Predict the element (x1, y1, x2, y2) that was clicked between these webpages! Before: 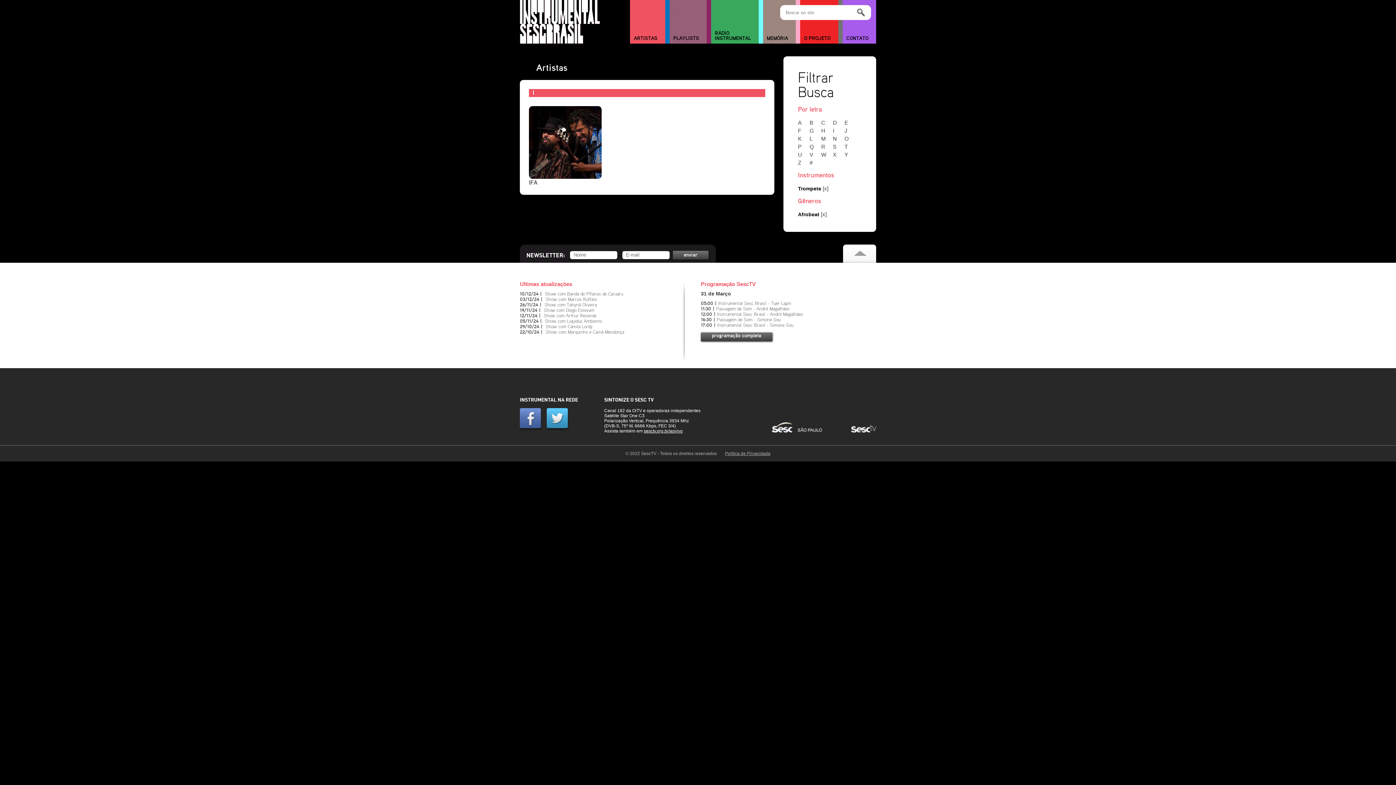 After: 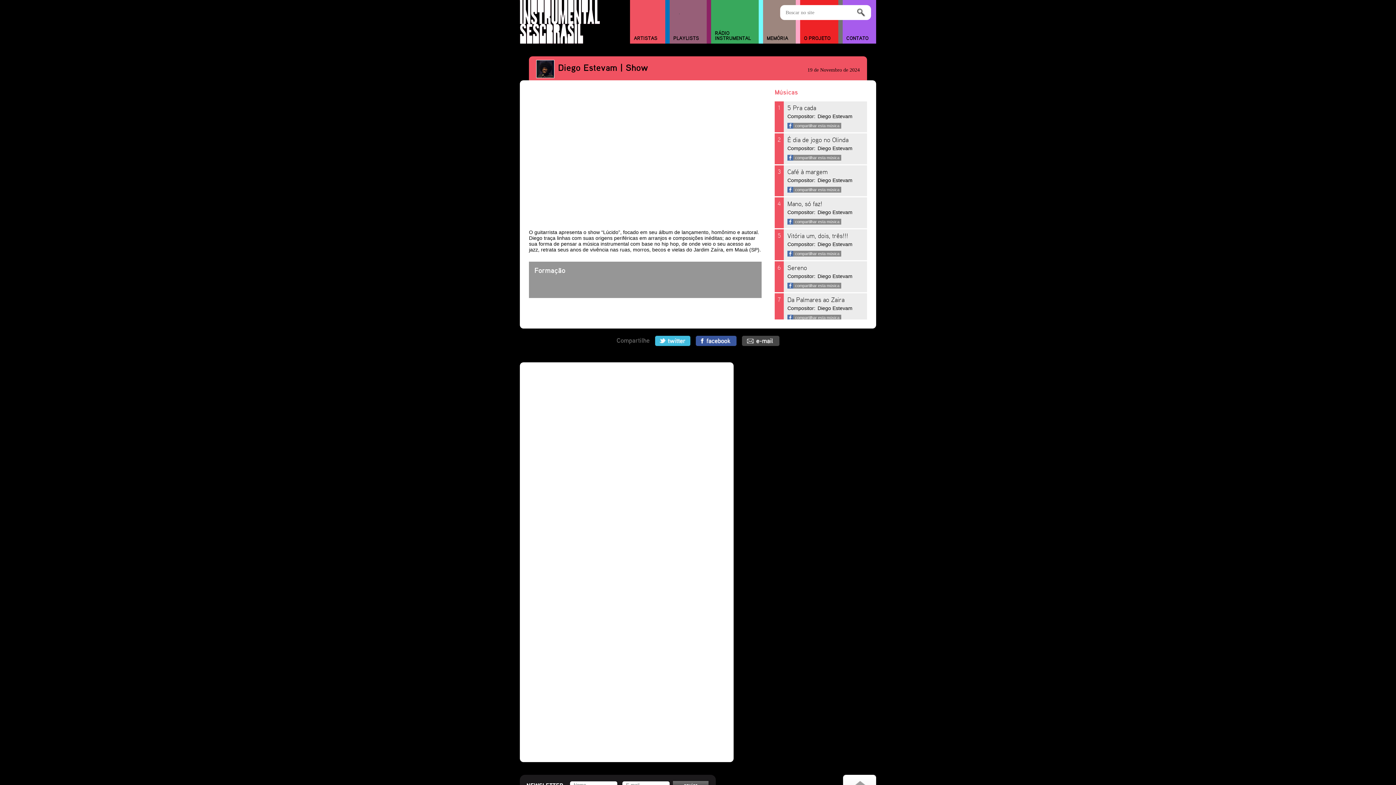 Action: bbox: (544, 308, 594, 313) label: Show com Diego Estevam